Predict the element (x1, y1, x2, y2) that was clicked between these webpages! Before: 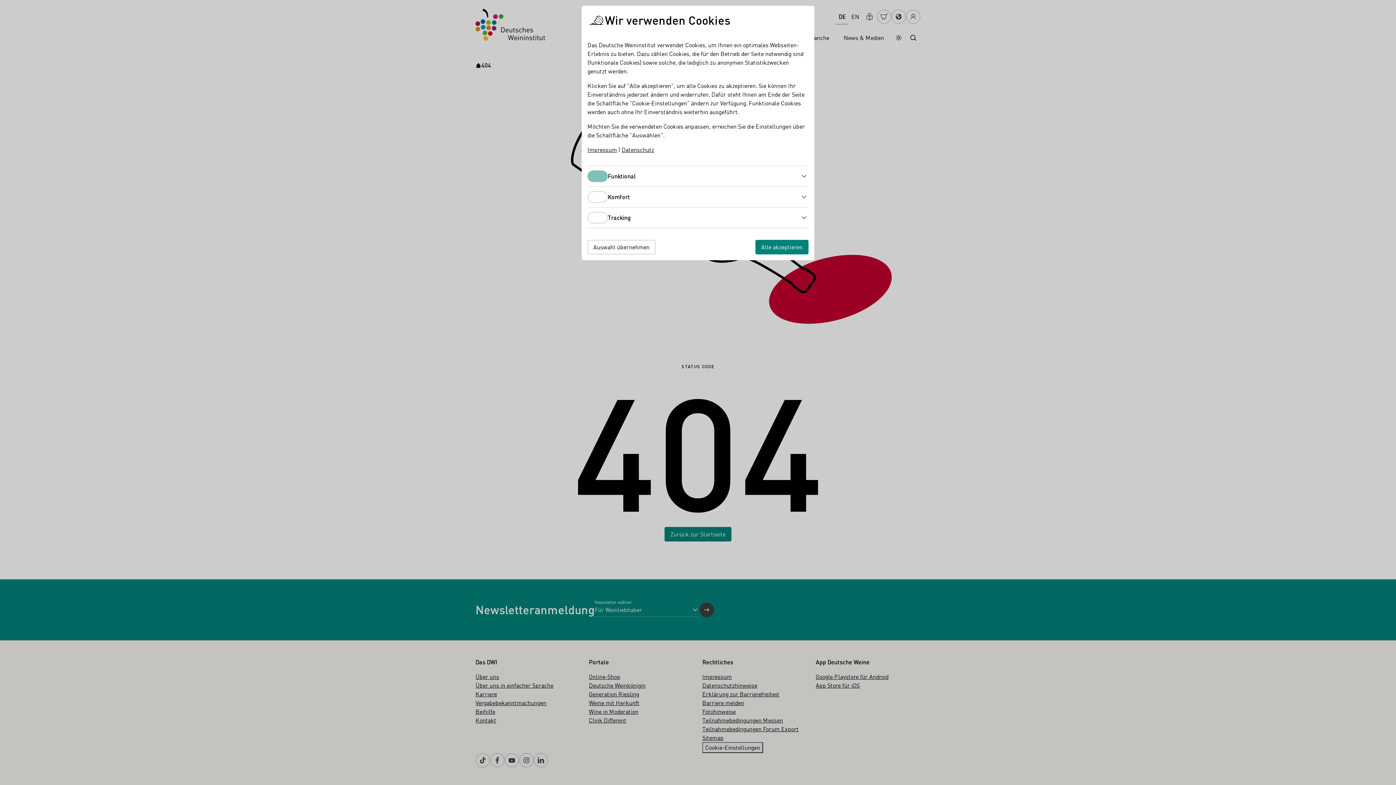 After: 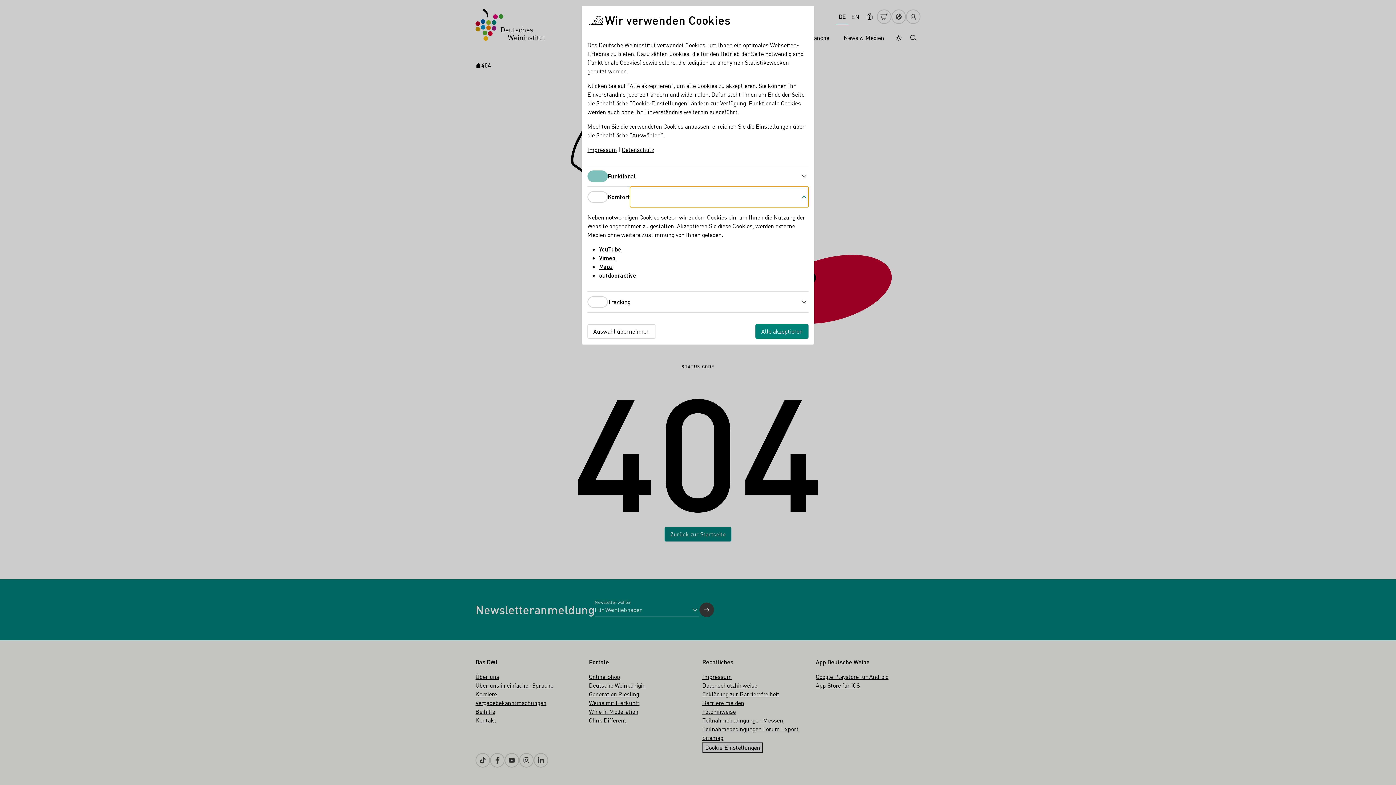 Action: label: Komfort bbox: (630, 186, 808, 207)